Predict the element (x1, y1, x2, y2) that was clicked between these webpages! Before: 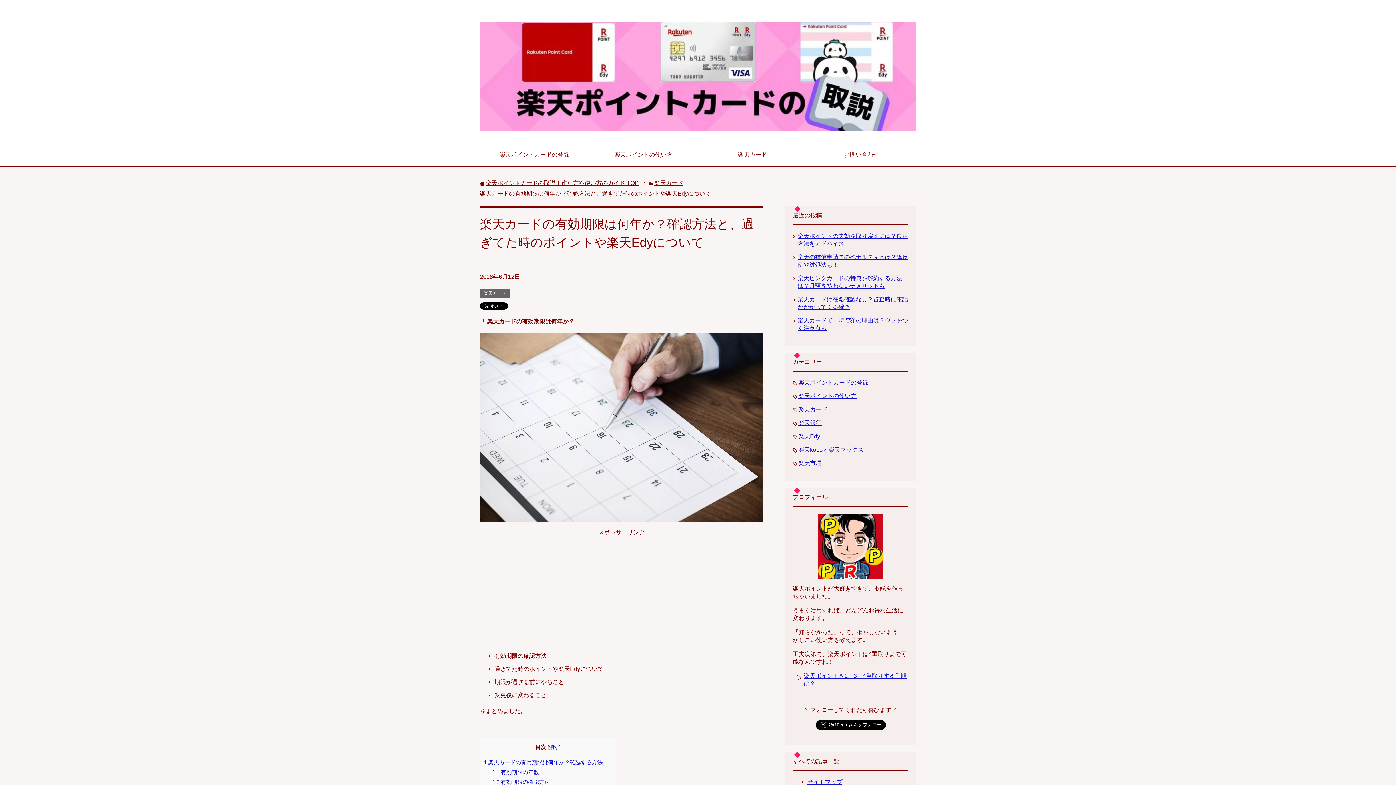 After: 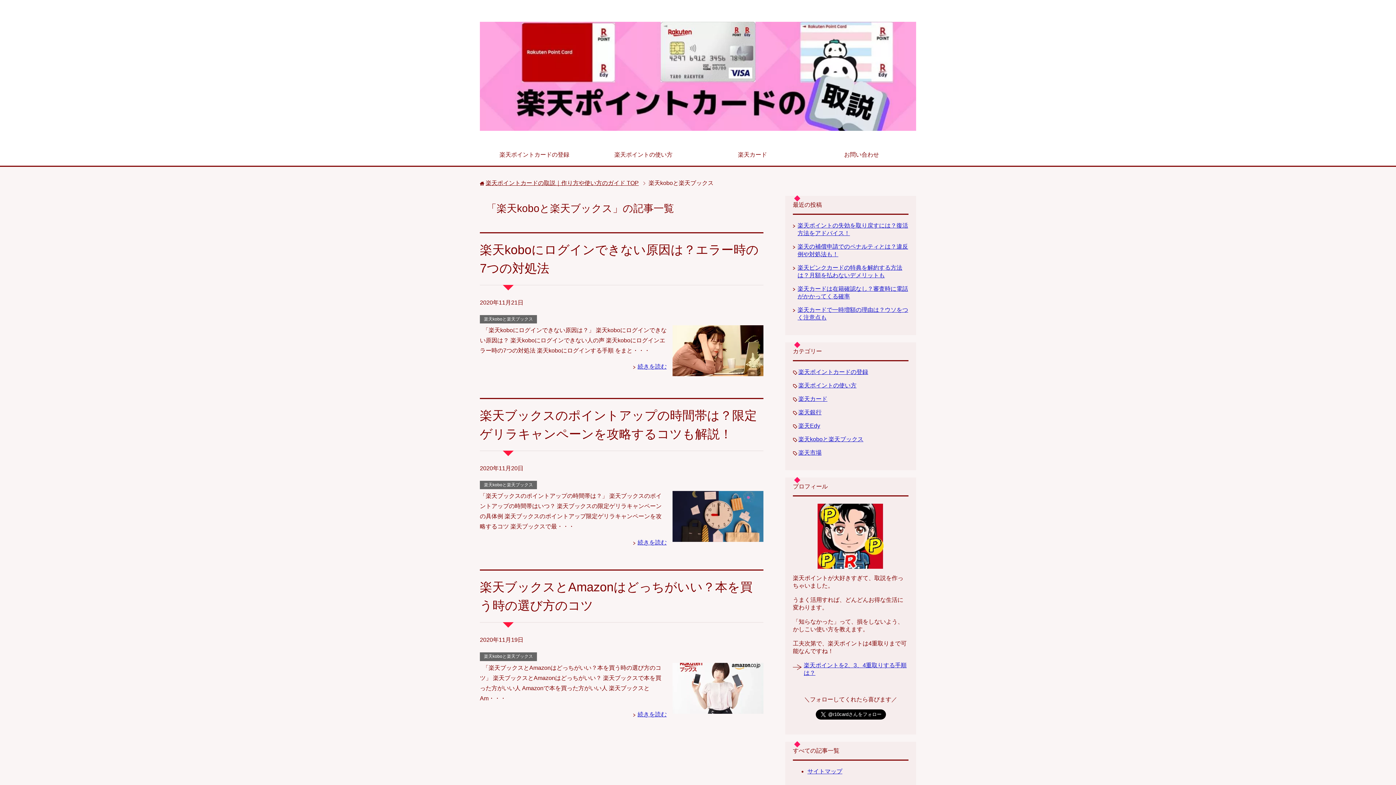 Action: bbox: (798, 446, 863, 453) label: 楽天koboと楽天ブックス